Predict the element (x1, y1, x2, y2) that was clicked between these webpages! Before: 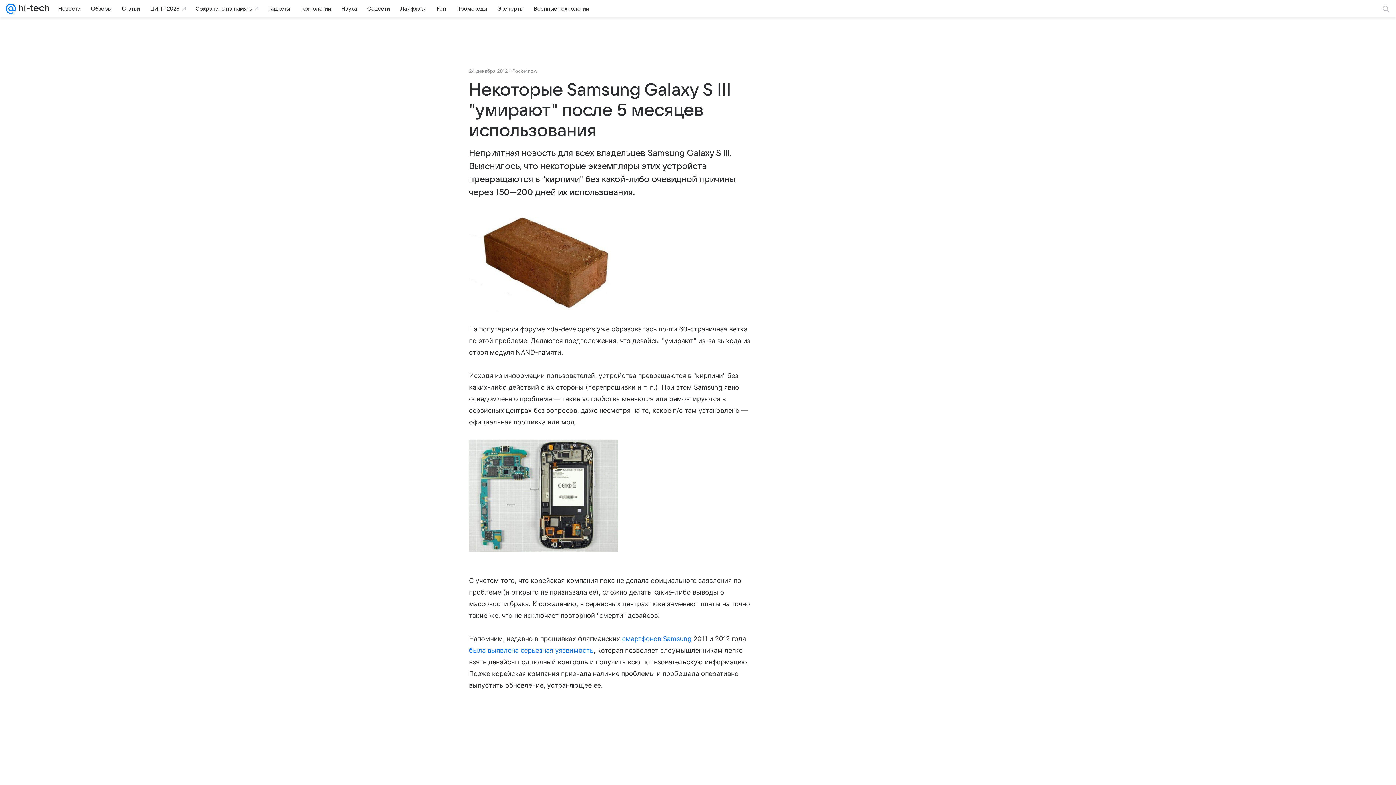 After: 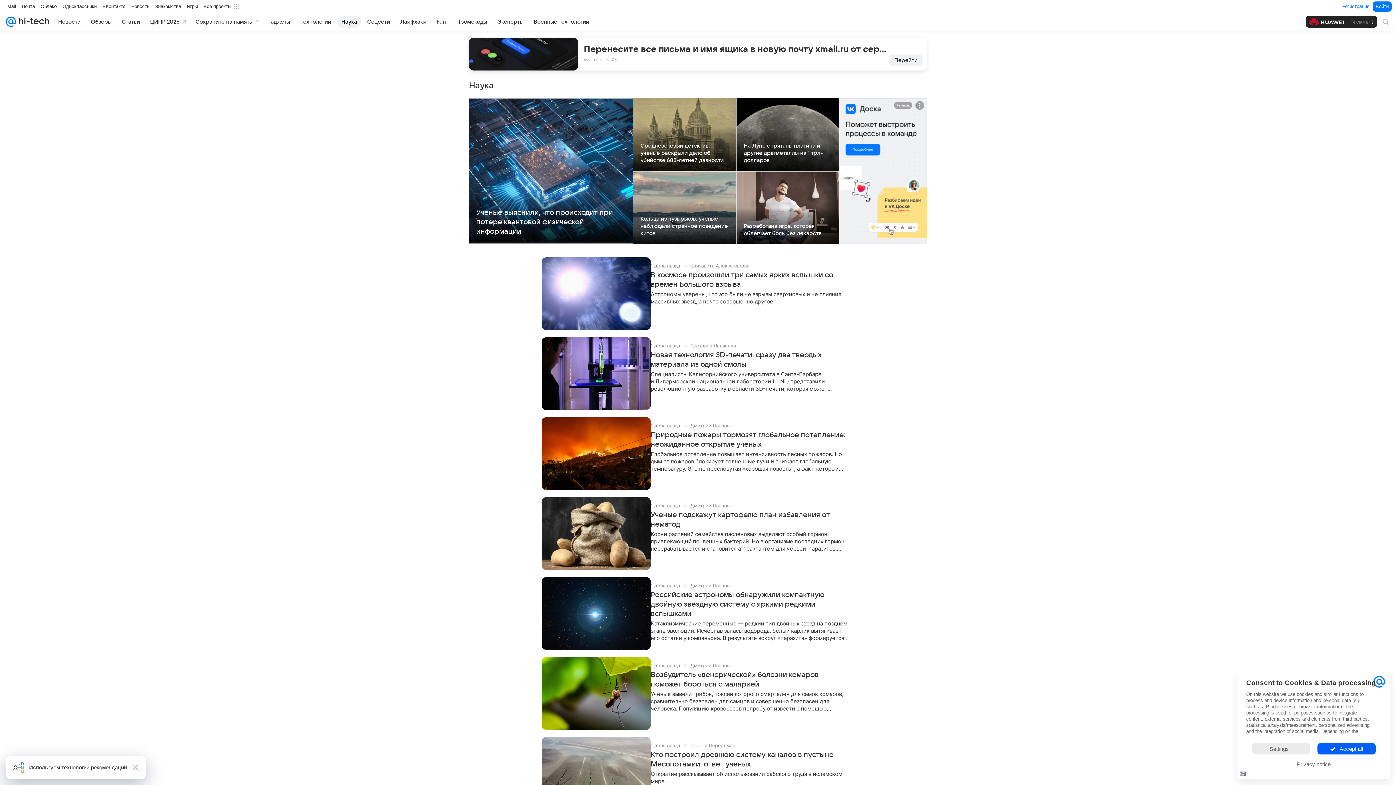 Action: label: Наука bbox: (337, 2, 361, 14)